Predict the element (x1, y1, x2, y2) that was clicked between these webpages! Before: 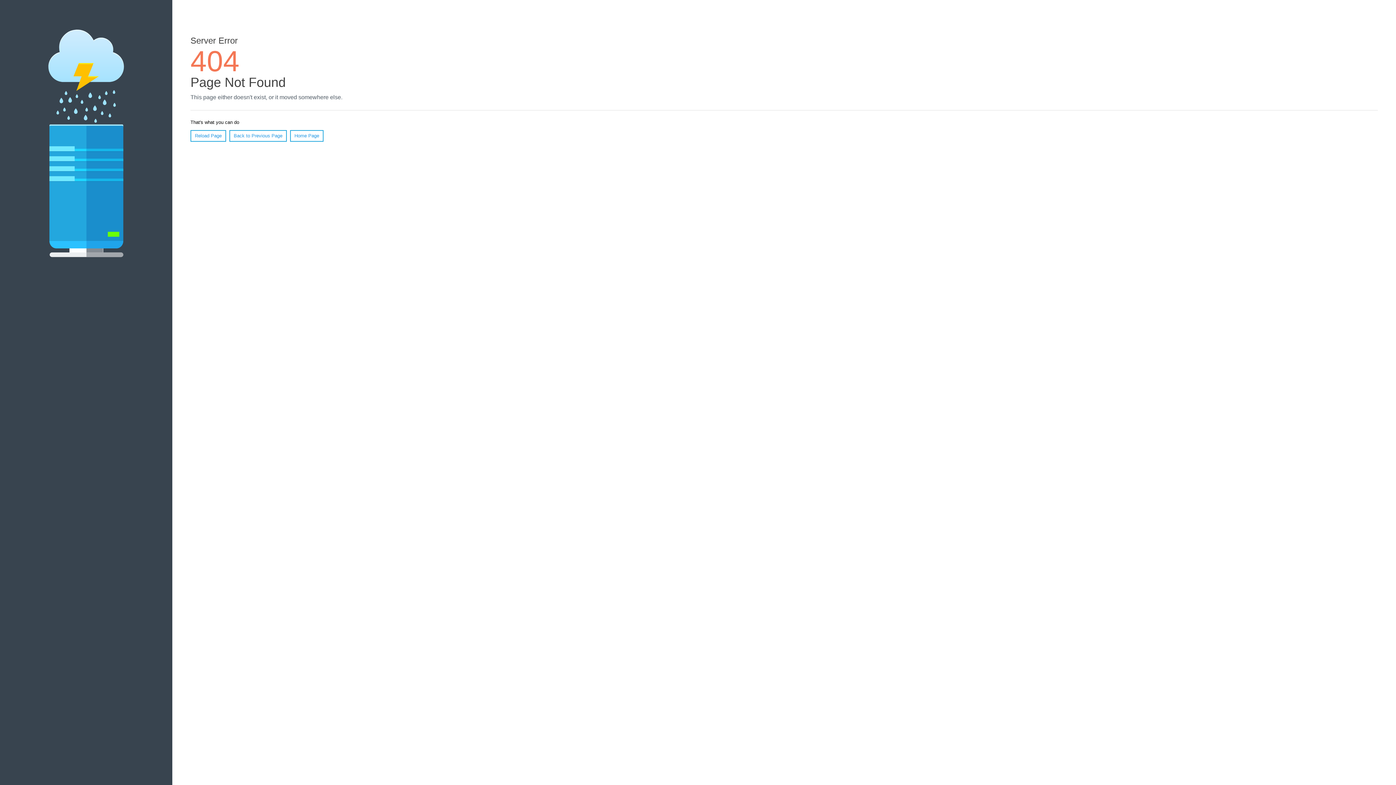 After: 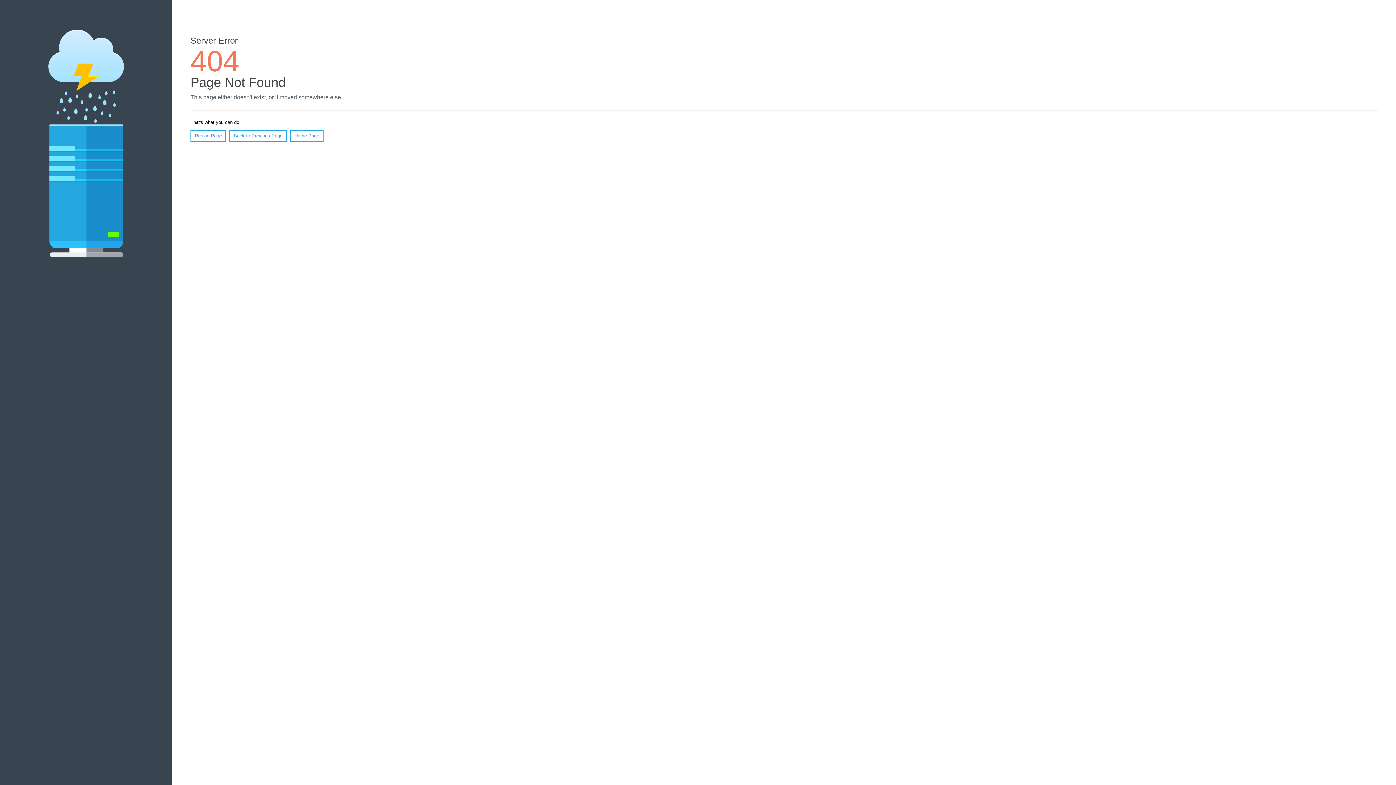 Action: bbox: (190, 130, 226, 141) label: Reload Page